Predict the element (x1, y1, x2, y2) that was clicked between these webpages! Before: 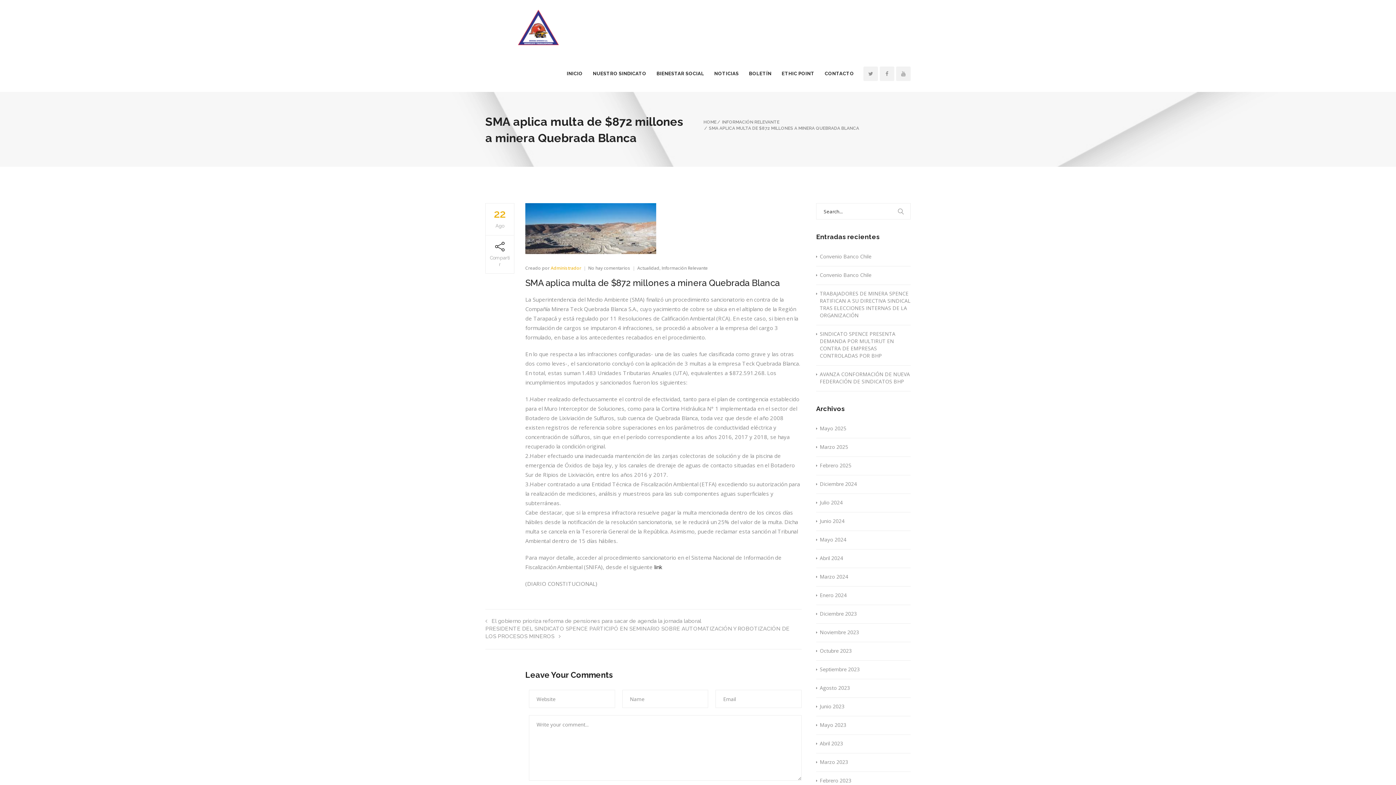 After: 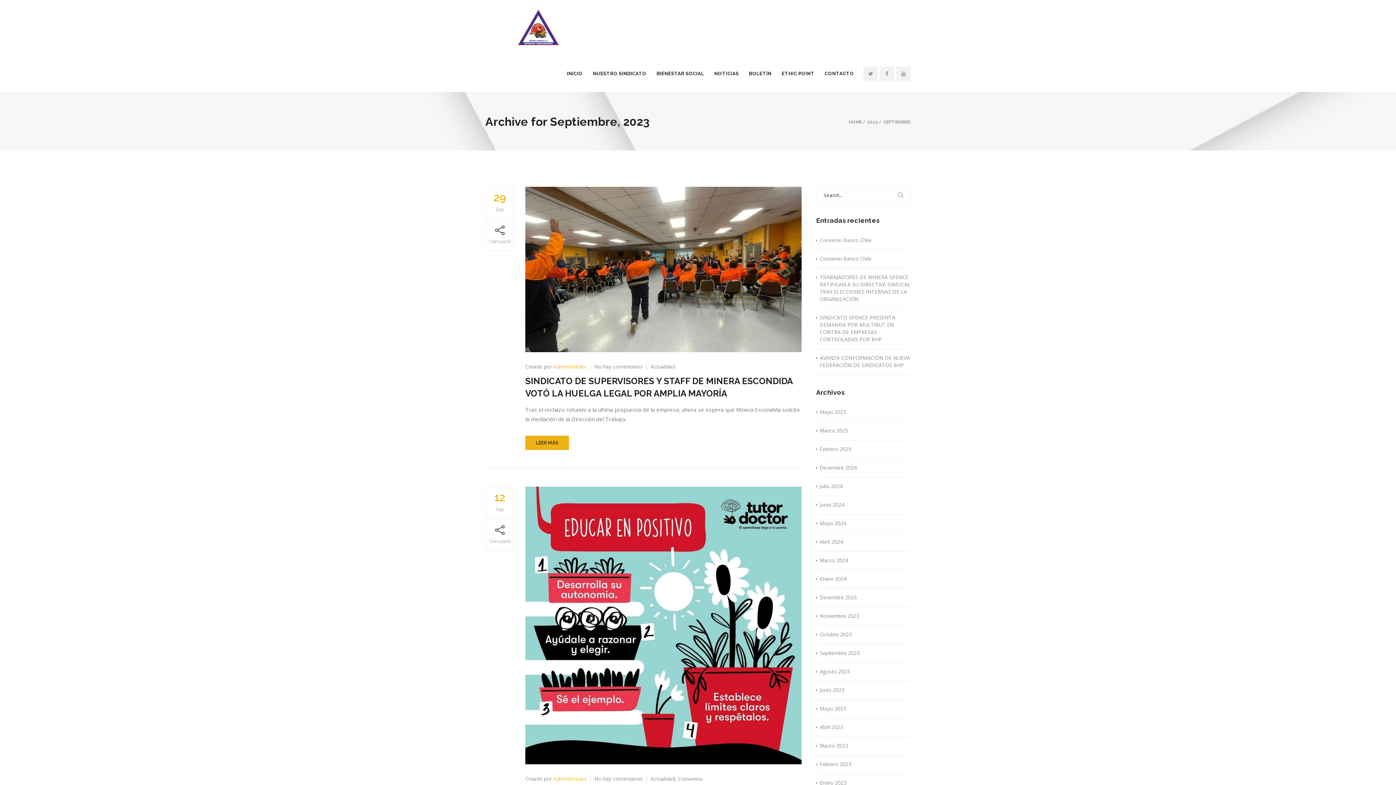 Action: bbox: (816, 666, 860, 673) label: Septiembre 2023